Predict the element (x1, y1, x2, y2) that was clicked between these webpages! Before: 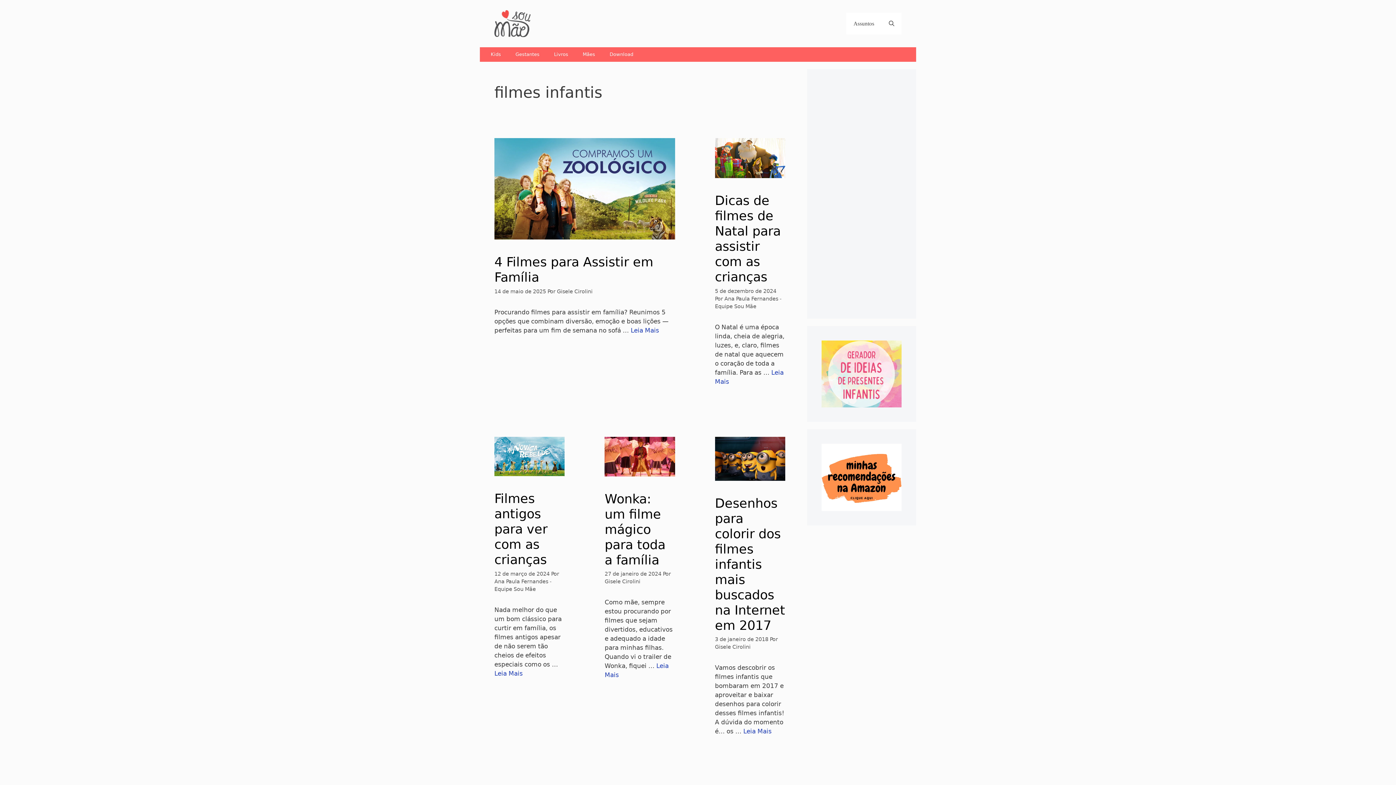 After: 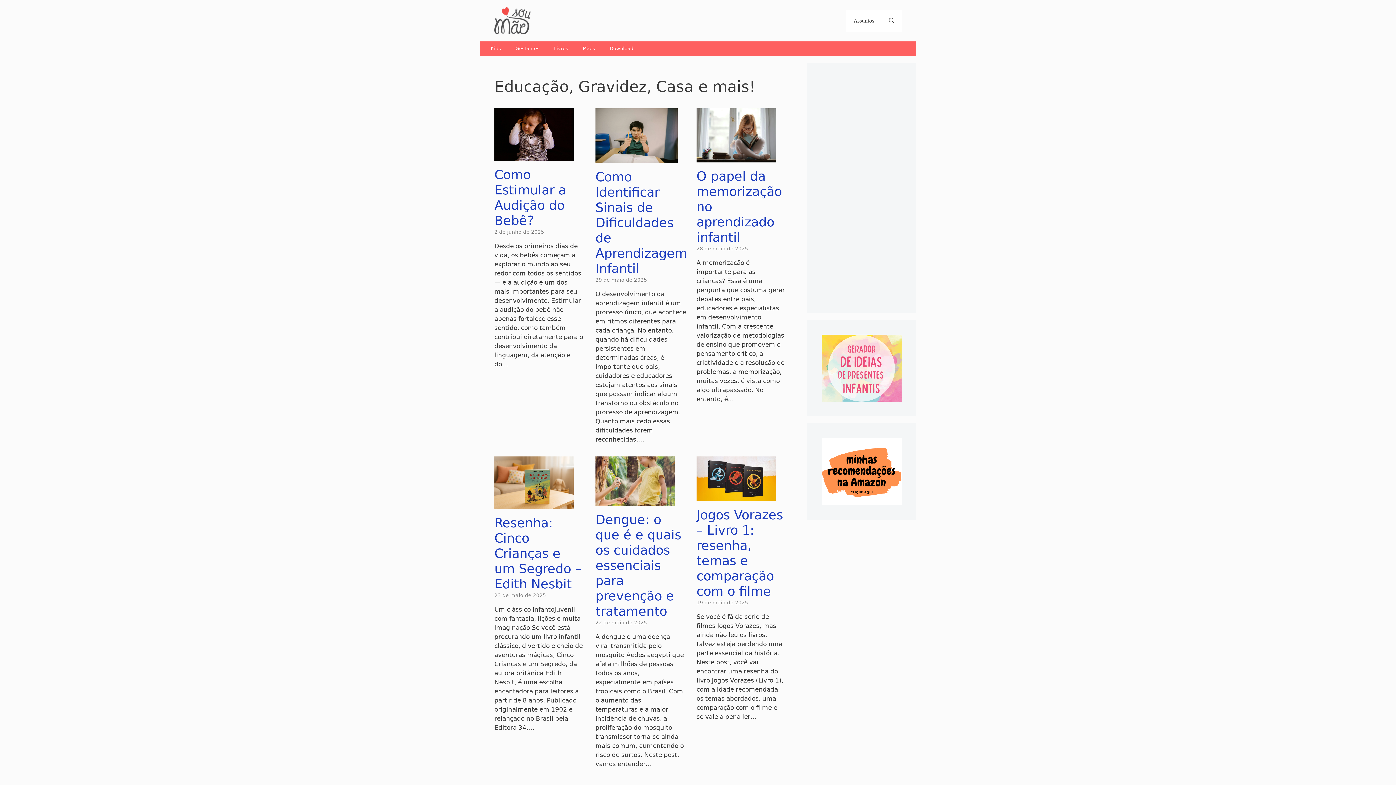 Action: bbox: (494, 19, 530, 26)